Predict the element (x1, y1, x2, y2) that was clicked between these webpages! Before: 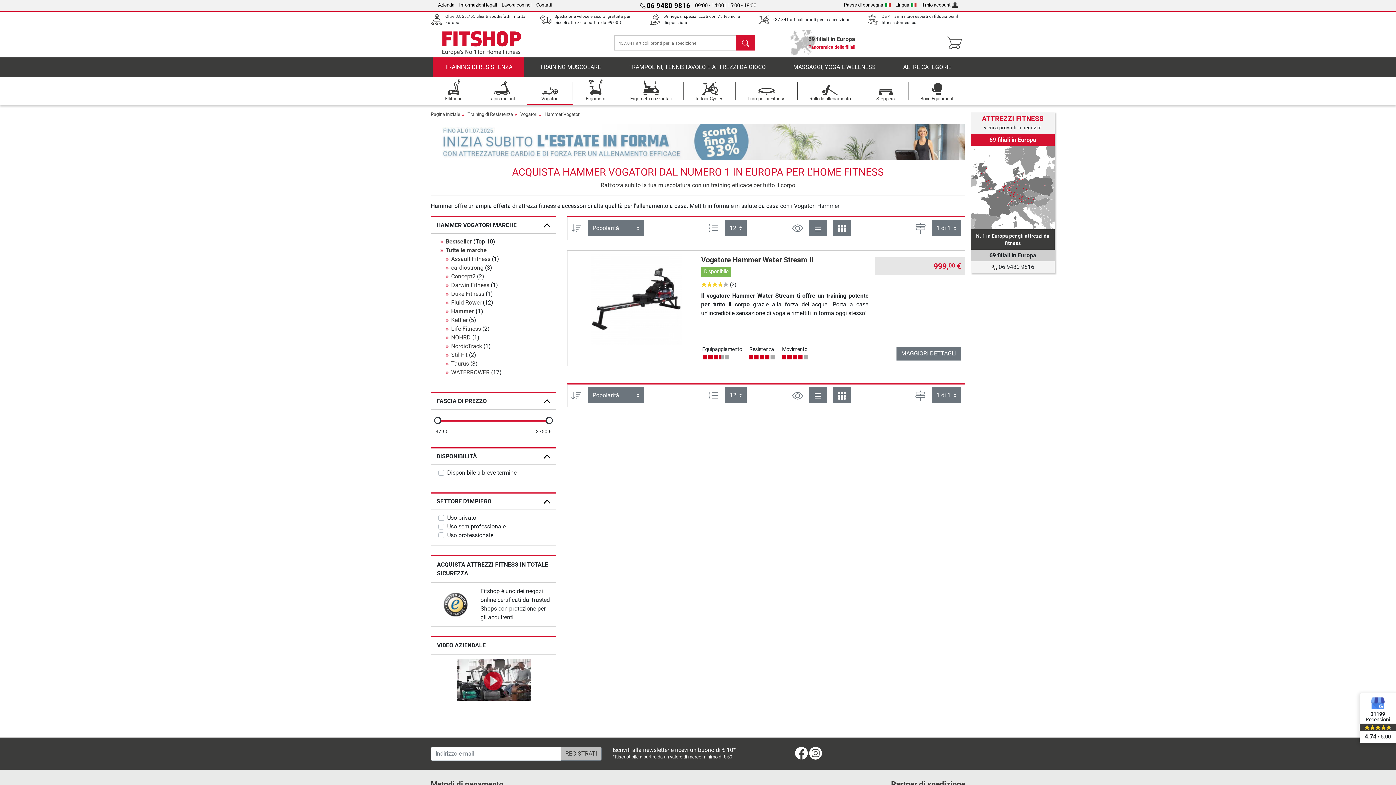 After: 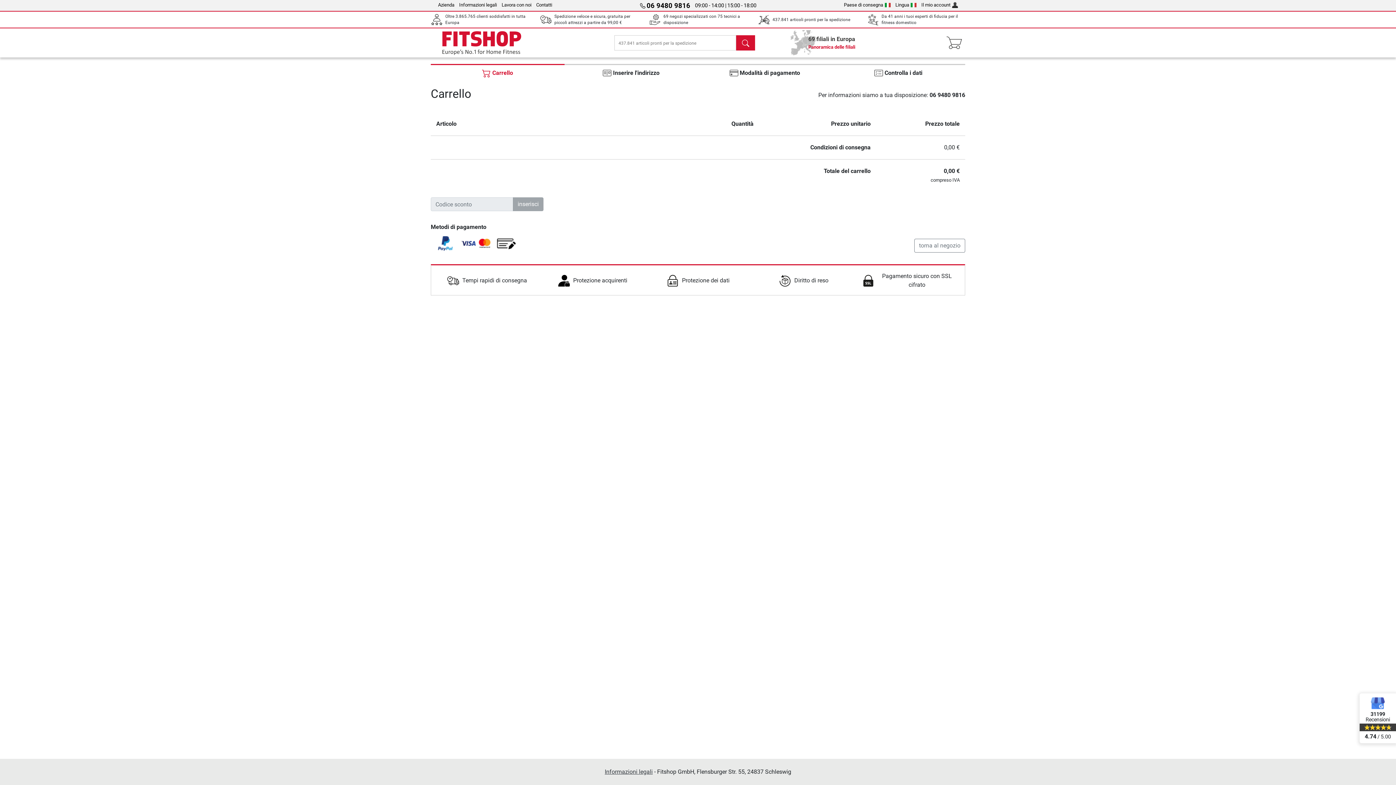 Action: bbox: (943, 32, 965, 53)